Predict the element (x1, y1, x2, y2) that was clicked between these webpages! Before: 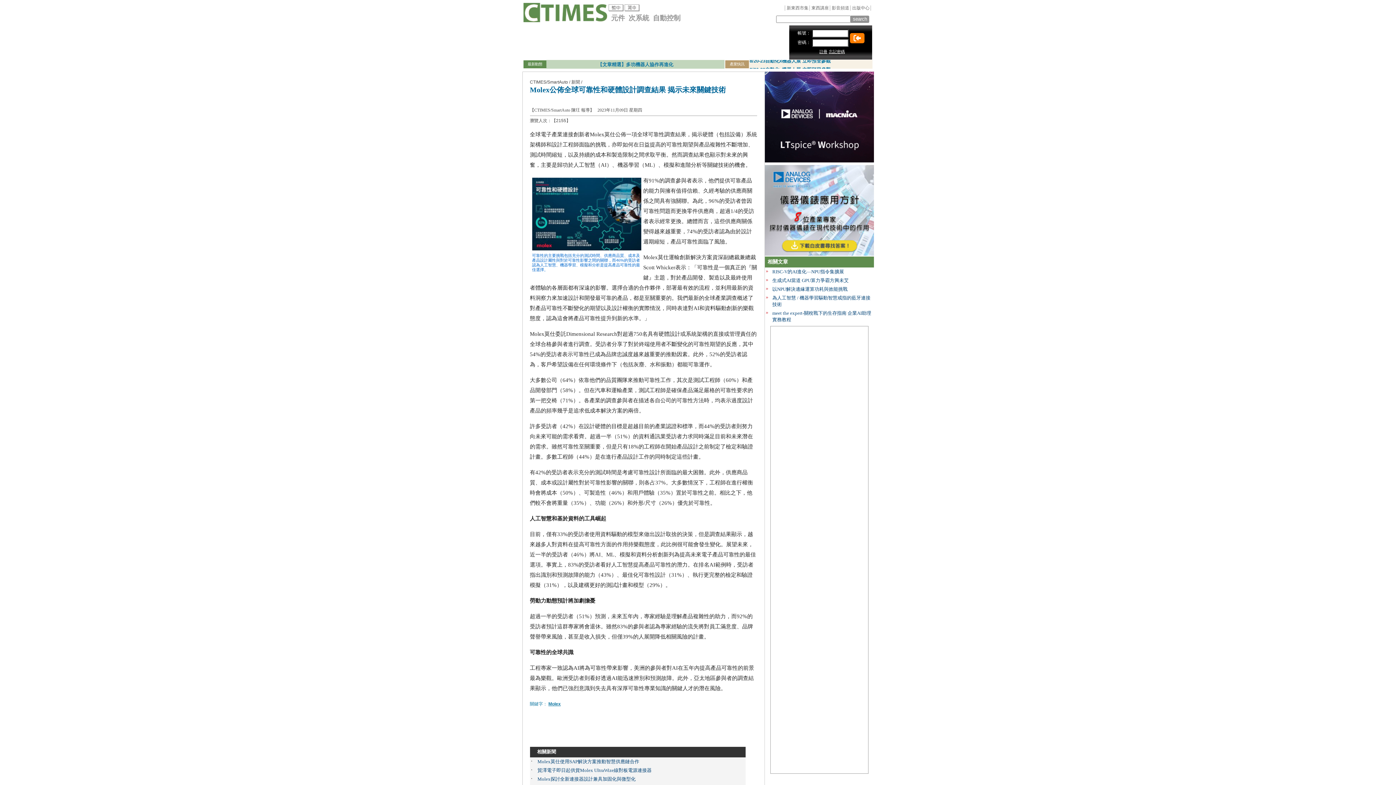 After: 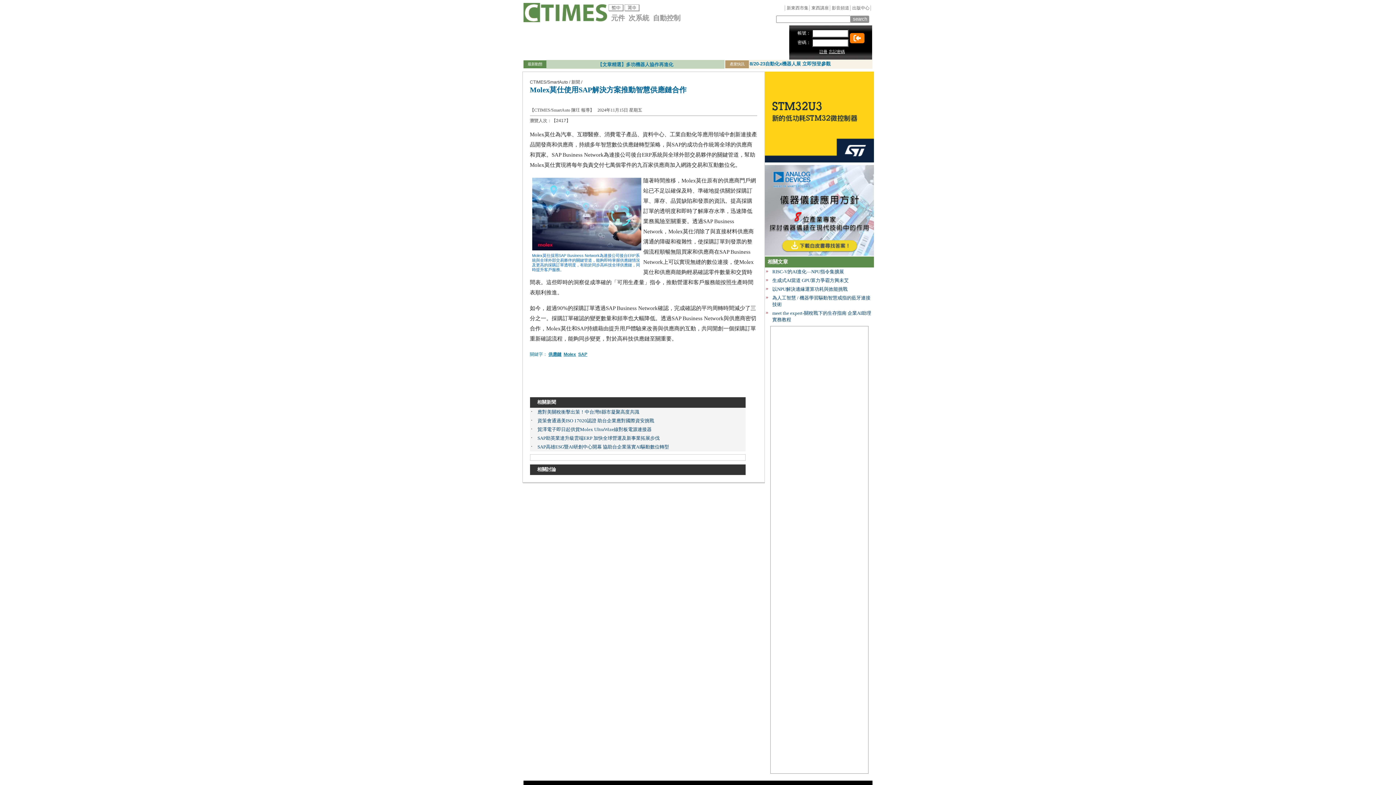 Action: bbox: (537, 759, 639, 764) label: Molex莫仕使用SAP解決方案推動智慧供應鏈合作